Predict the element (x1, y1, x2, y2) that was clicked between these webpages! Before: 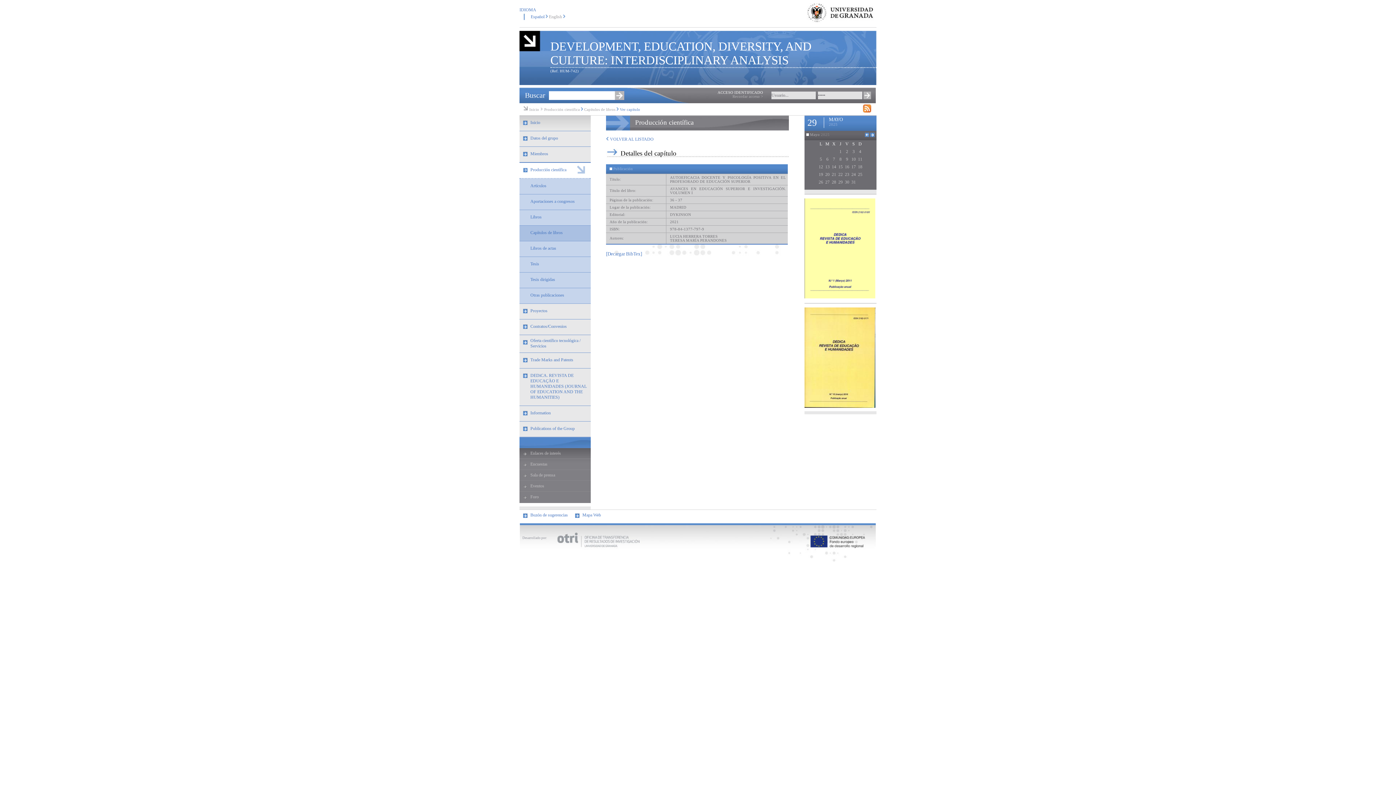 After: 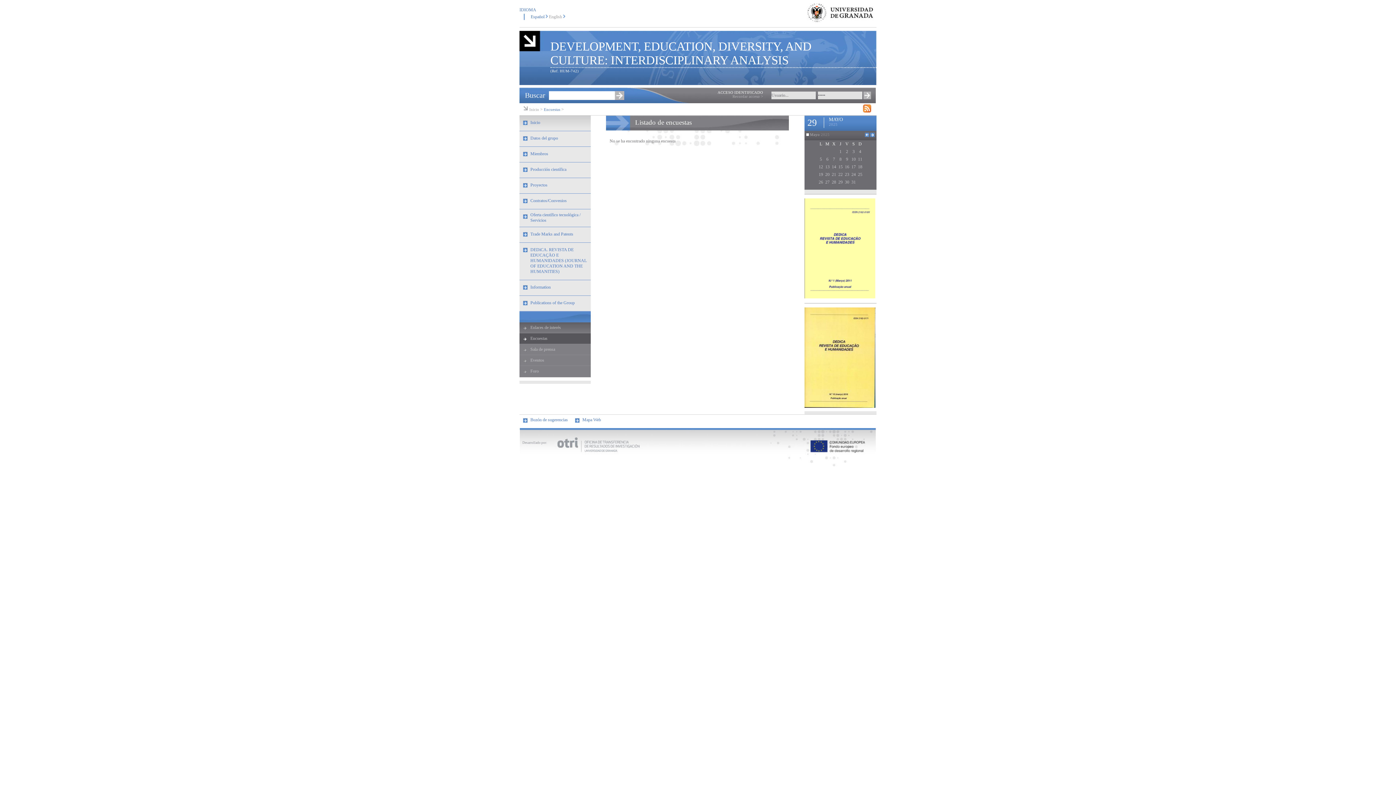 Action: label: Encuestas bbox: (530, 461, 547, 466)